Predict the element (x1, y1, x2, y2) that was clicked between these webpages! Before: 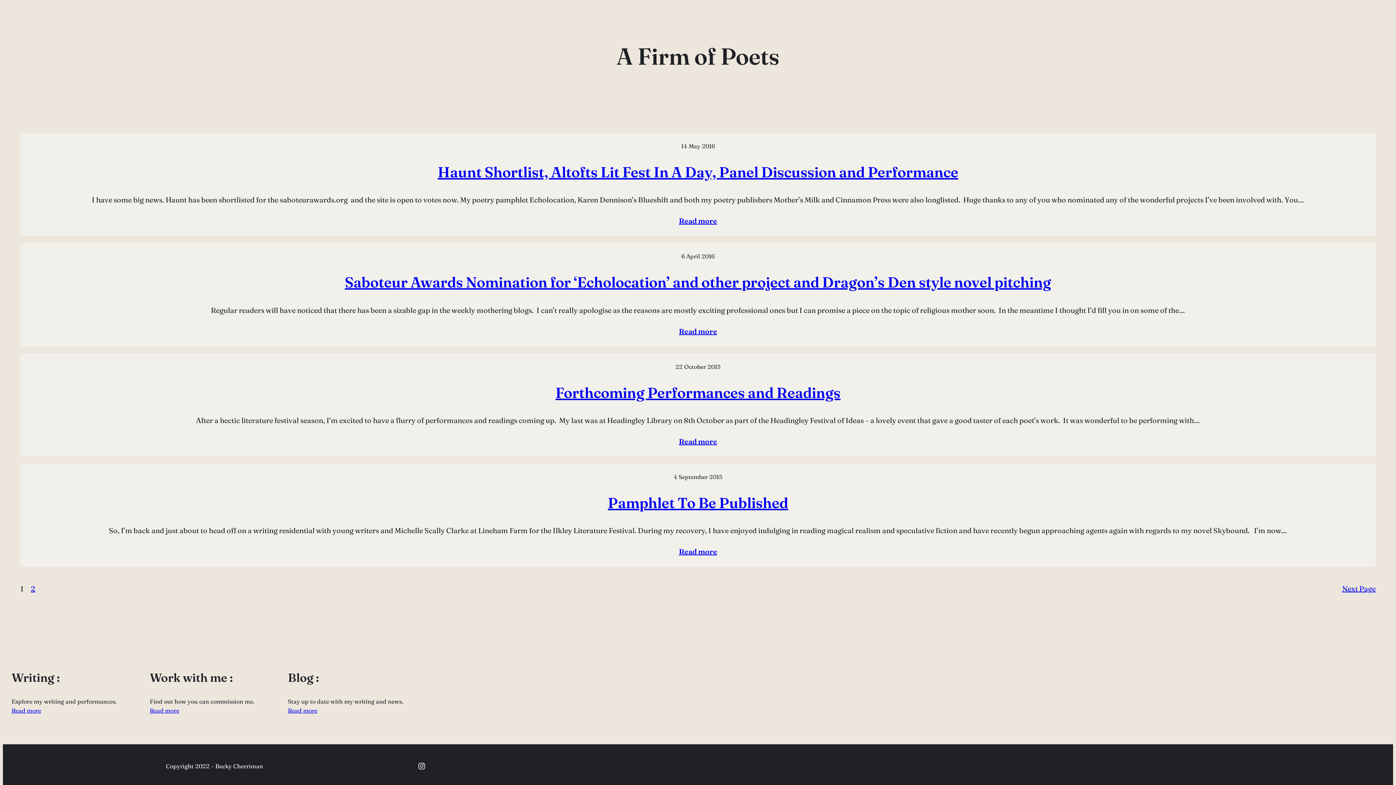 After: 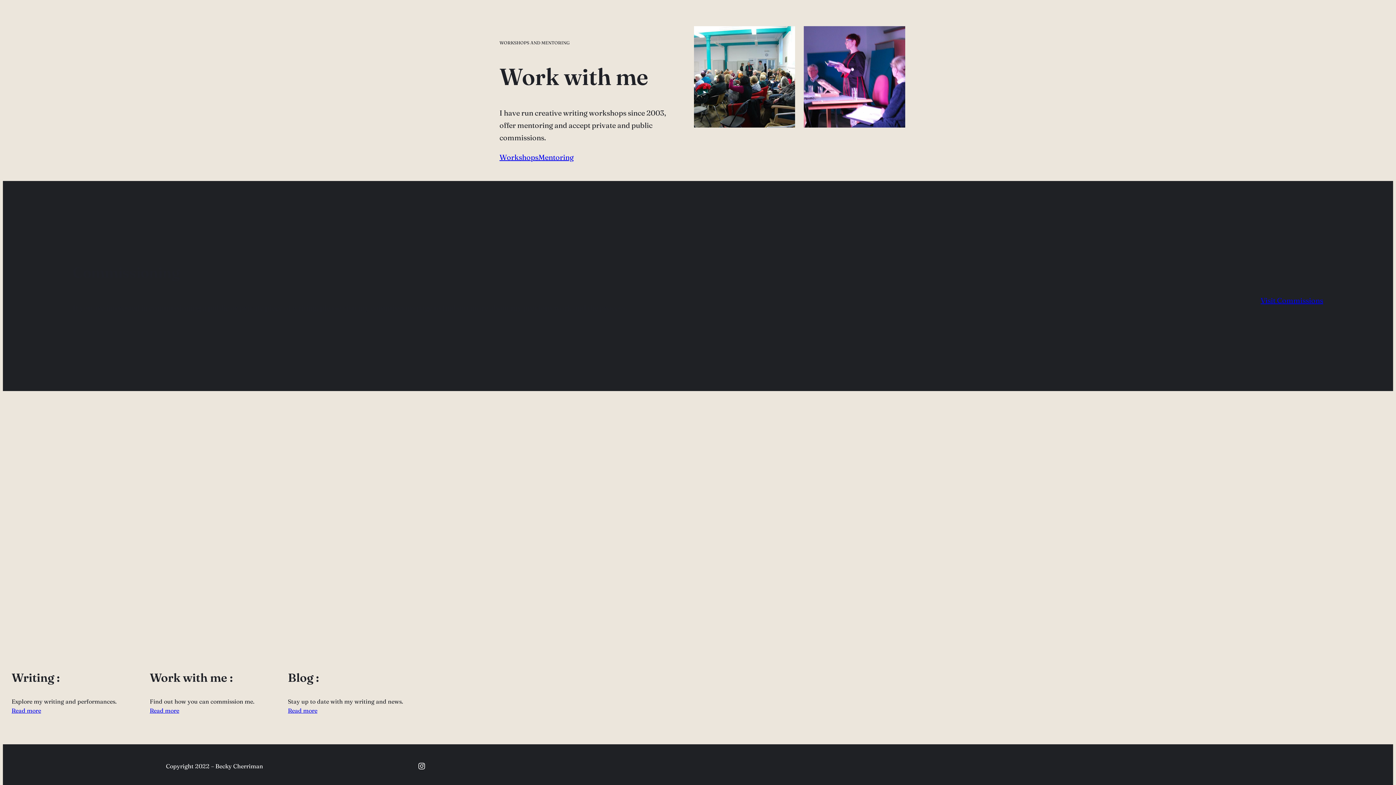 Action: label: Read more bbox: (149, 707, 179, 714)